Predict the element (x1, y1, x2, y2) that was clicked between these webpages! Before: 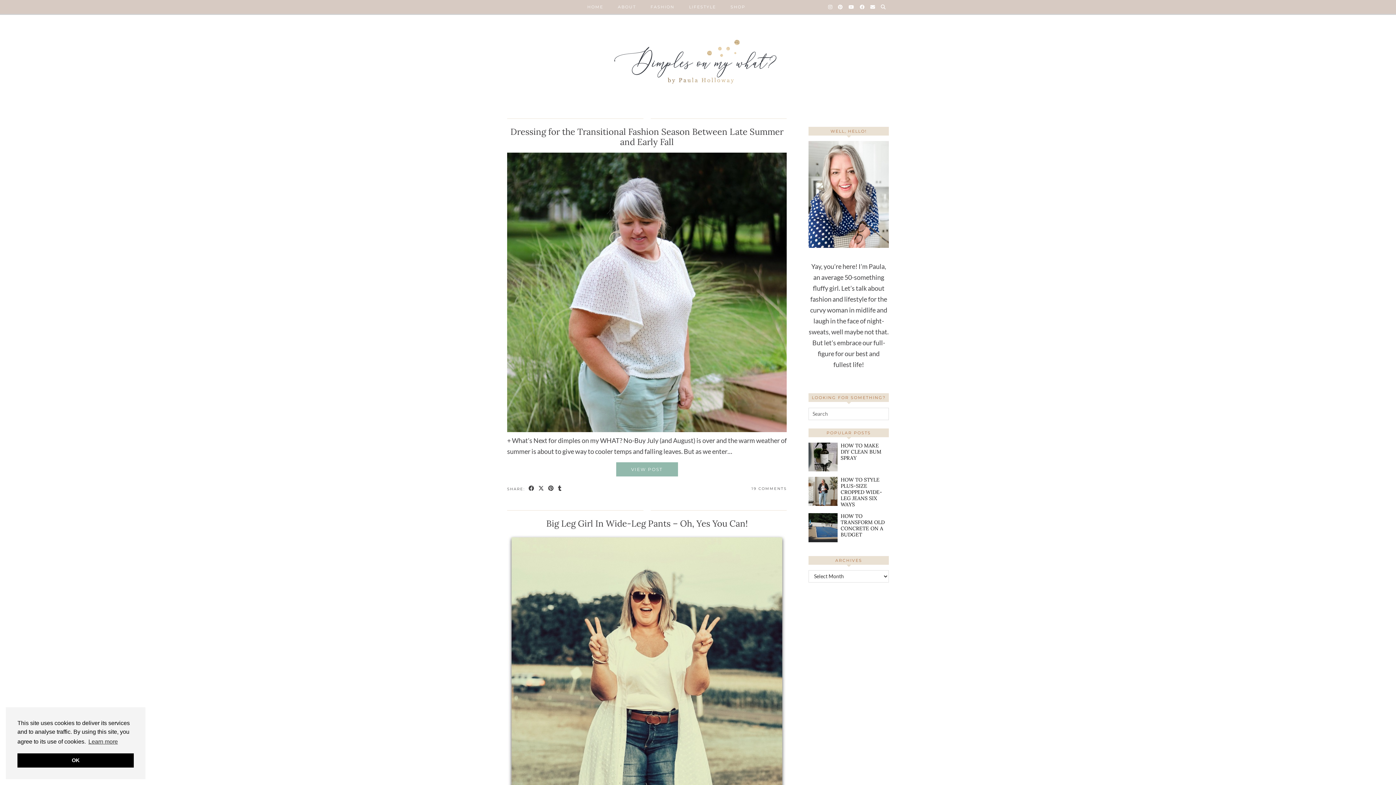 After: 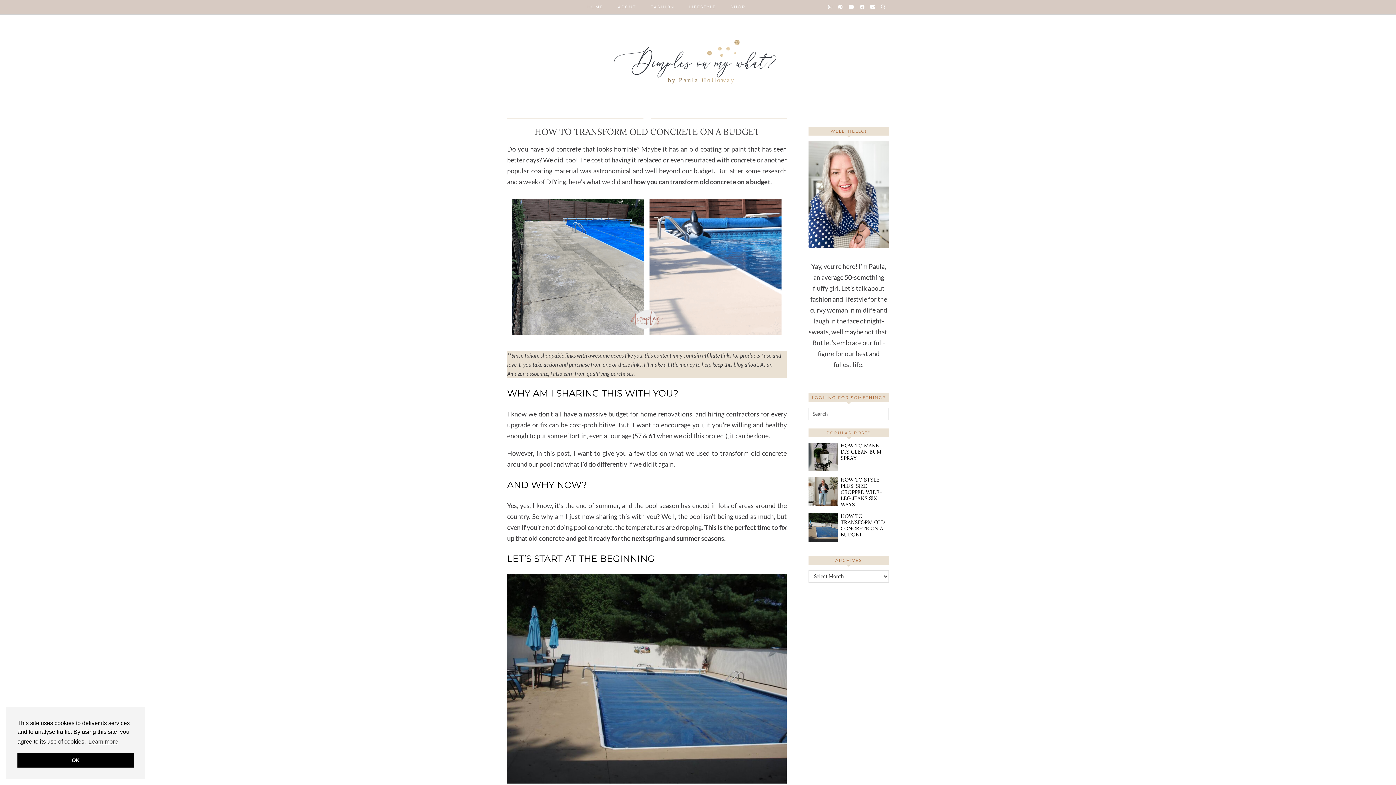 Action: bbox: (808, 513, 837, 542) label: HOW TO TRANSFORM OLD CONCRETE ON A BUDGET